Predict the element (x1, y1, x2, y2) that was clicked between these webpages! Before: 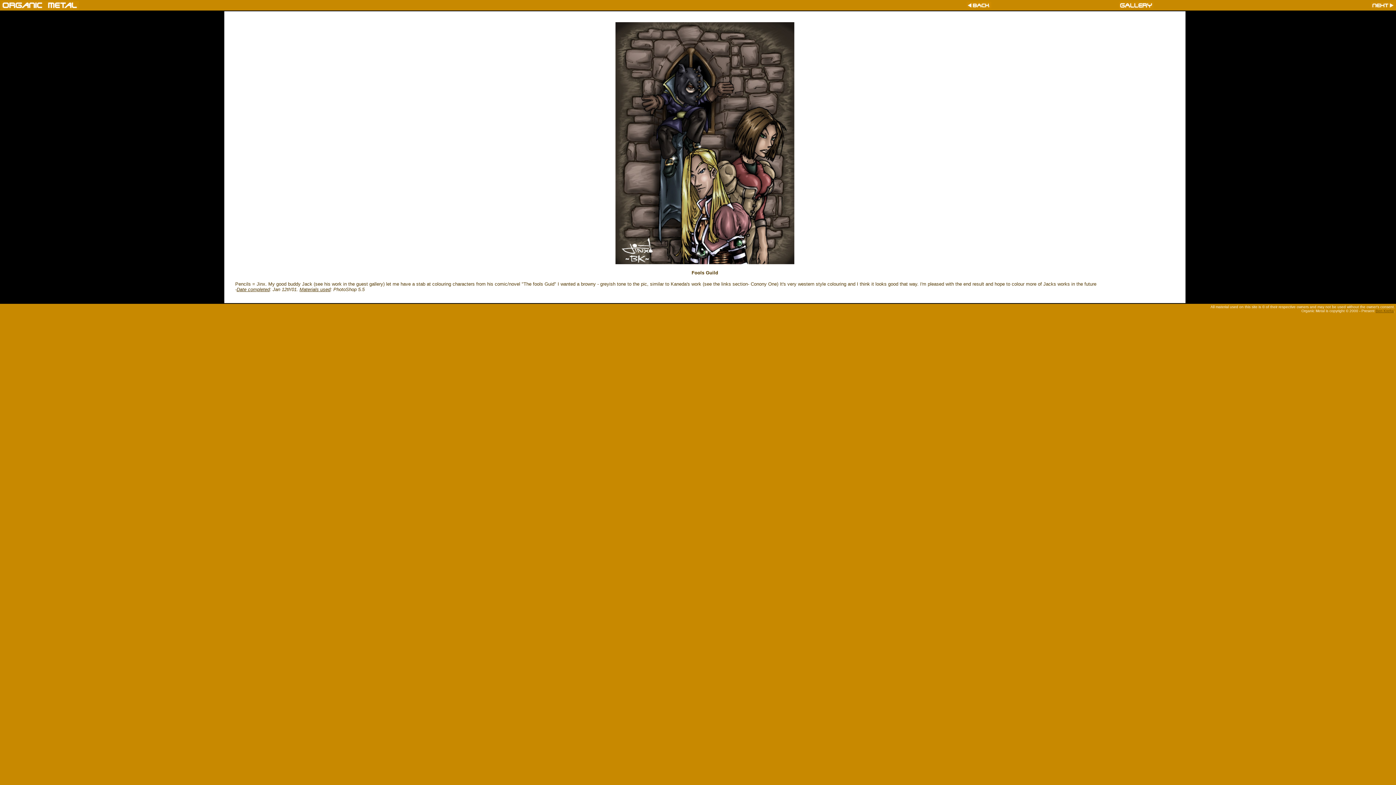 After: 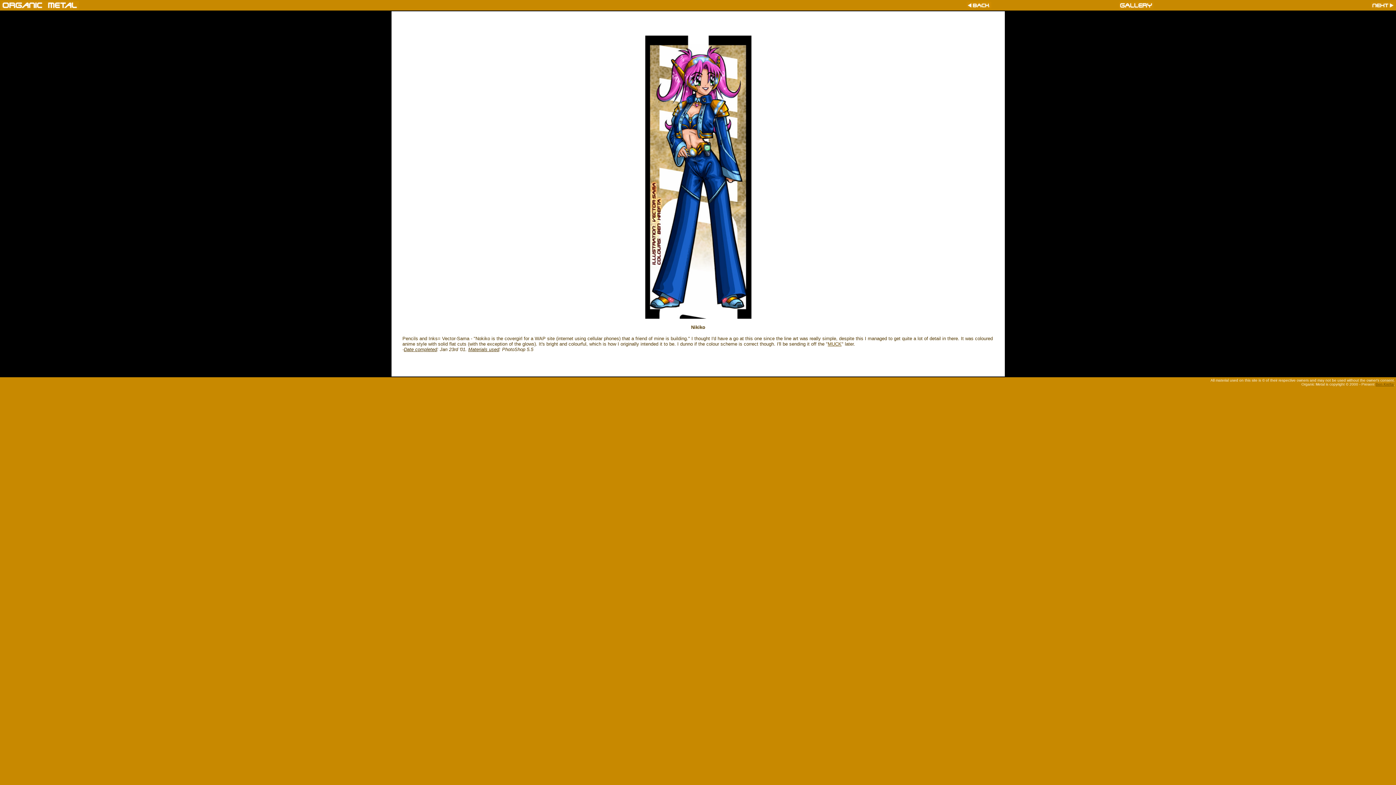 Action: bbox: (1371, 0, 1395, 6)